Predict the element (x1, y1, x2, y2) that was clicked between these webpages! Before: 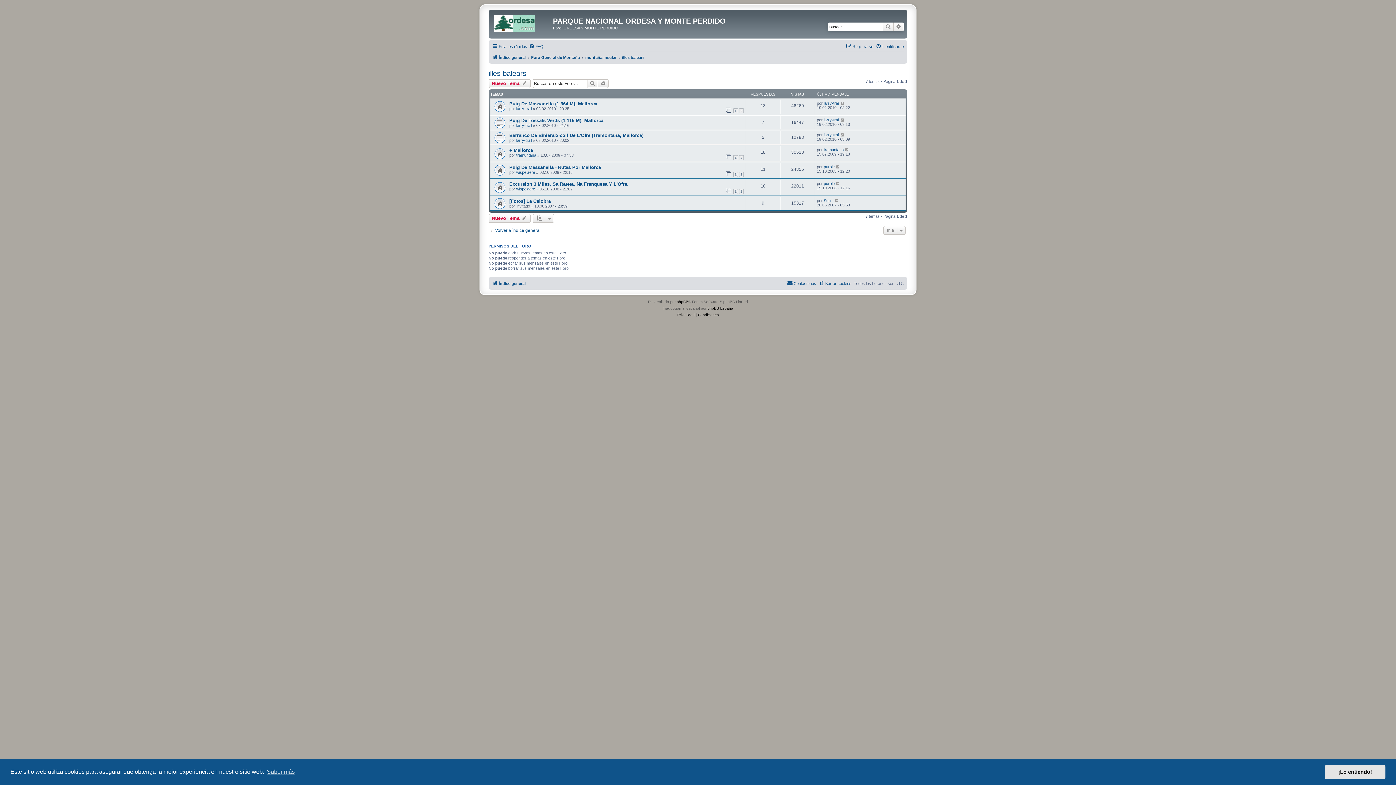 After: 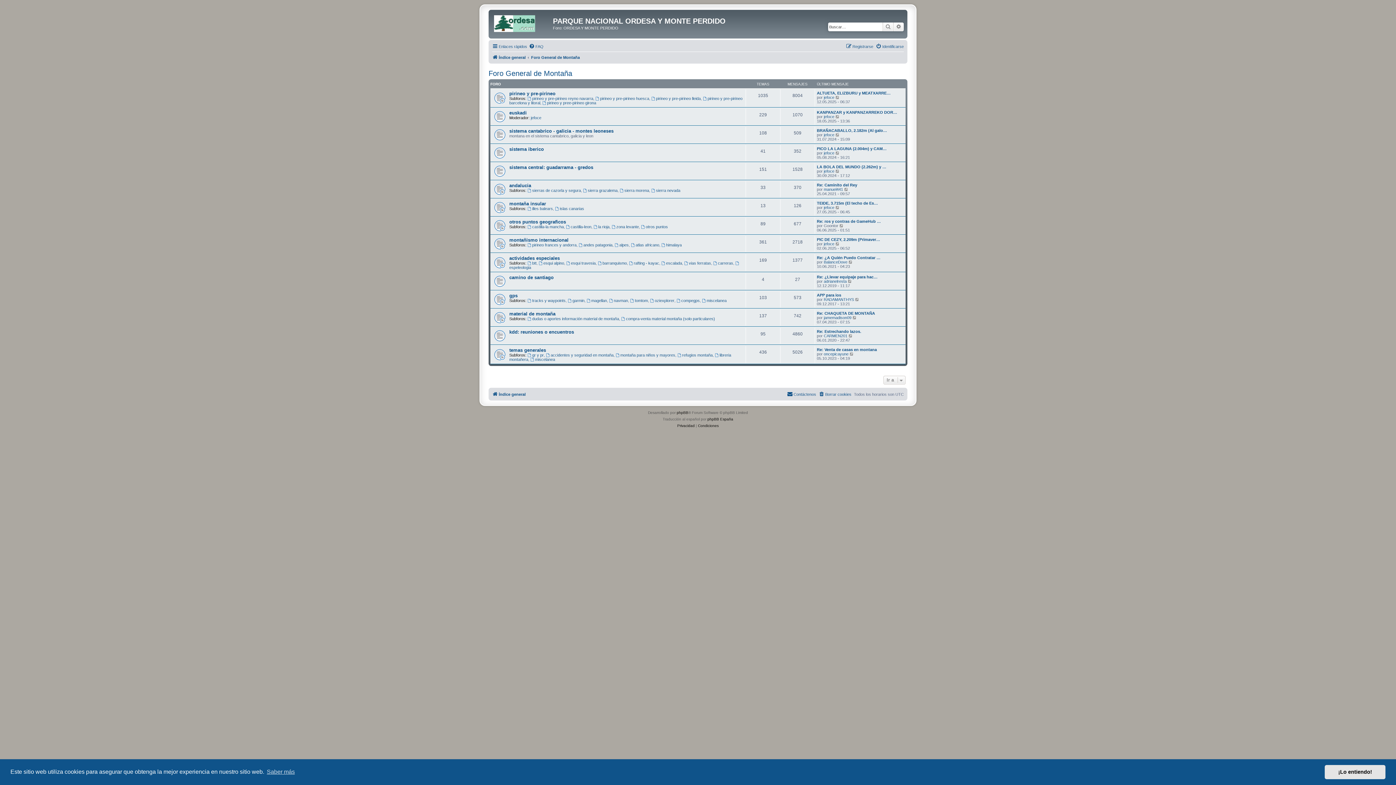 Action: label: Foro General de Montaña bbox: (531, 52, 580, 61)